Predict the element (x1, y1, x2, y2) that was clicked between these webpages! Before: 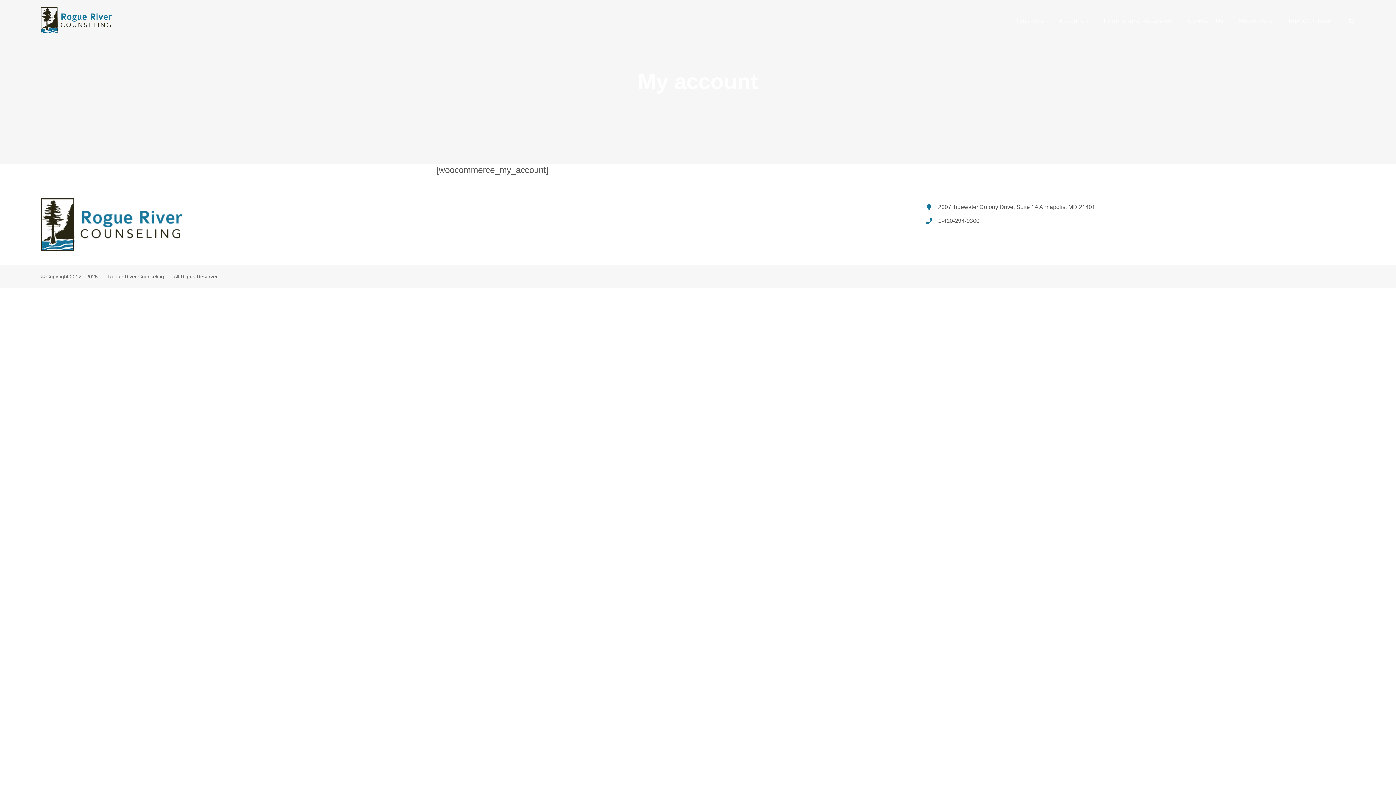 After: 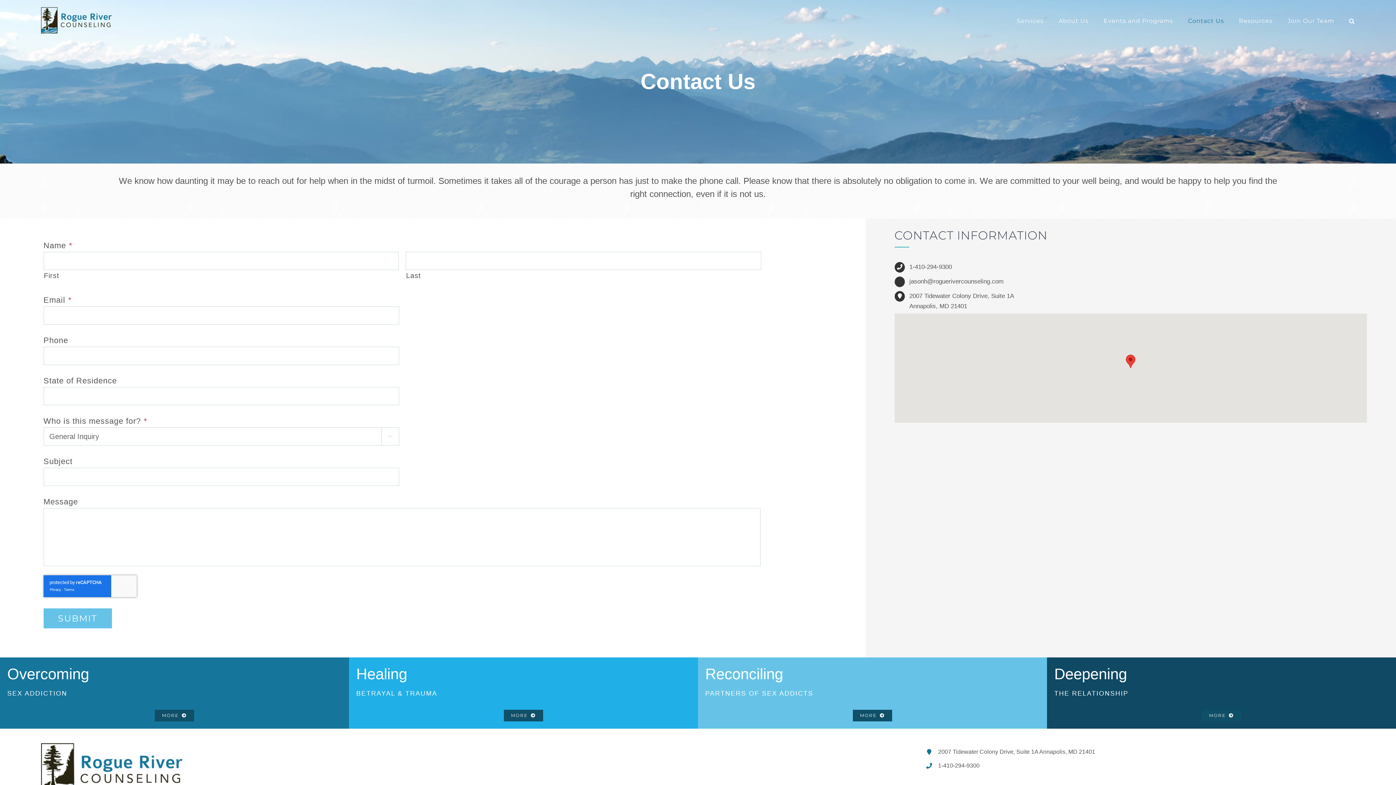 Action: label: Contact Us bbox: (1188, 0, 1224, 41)